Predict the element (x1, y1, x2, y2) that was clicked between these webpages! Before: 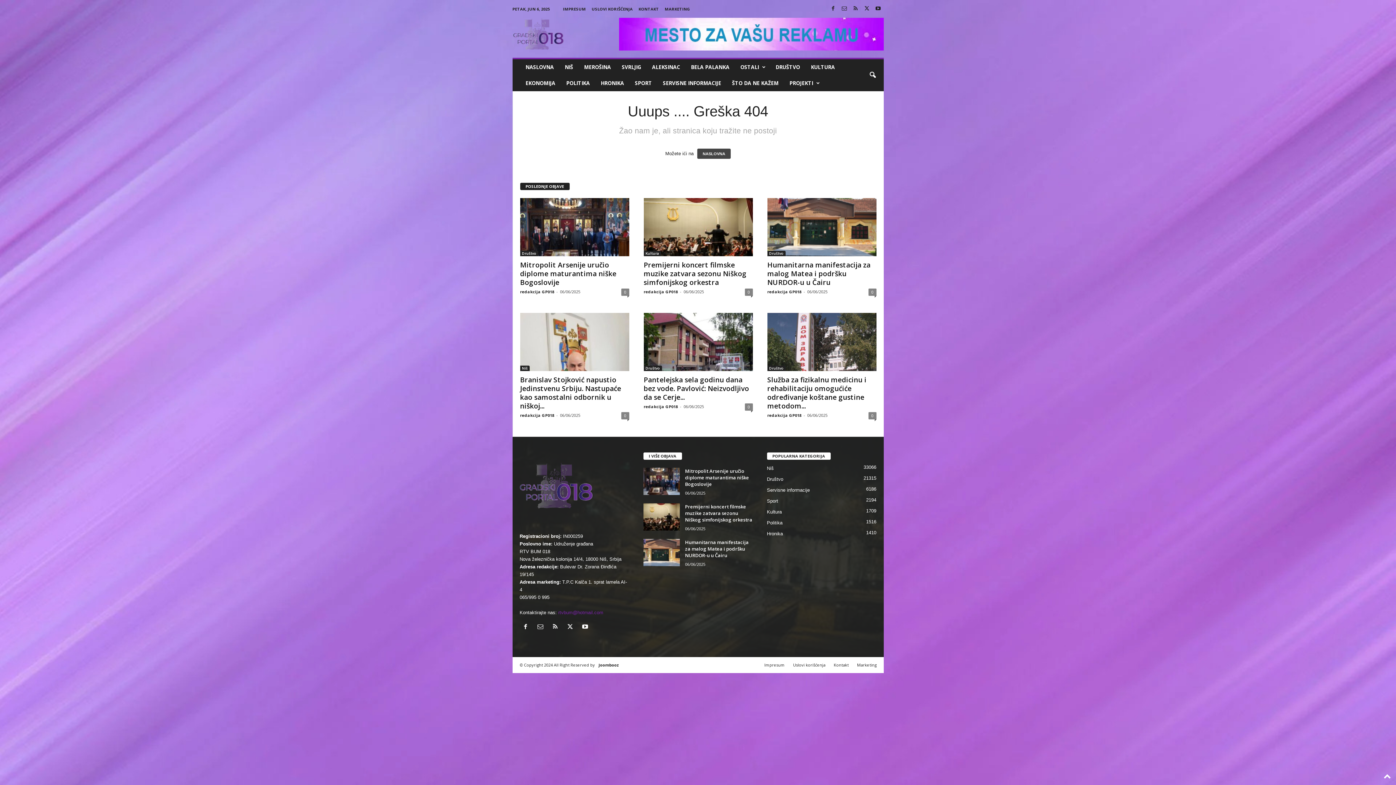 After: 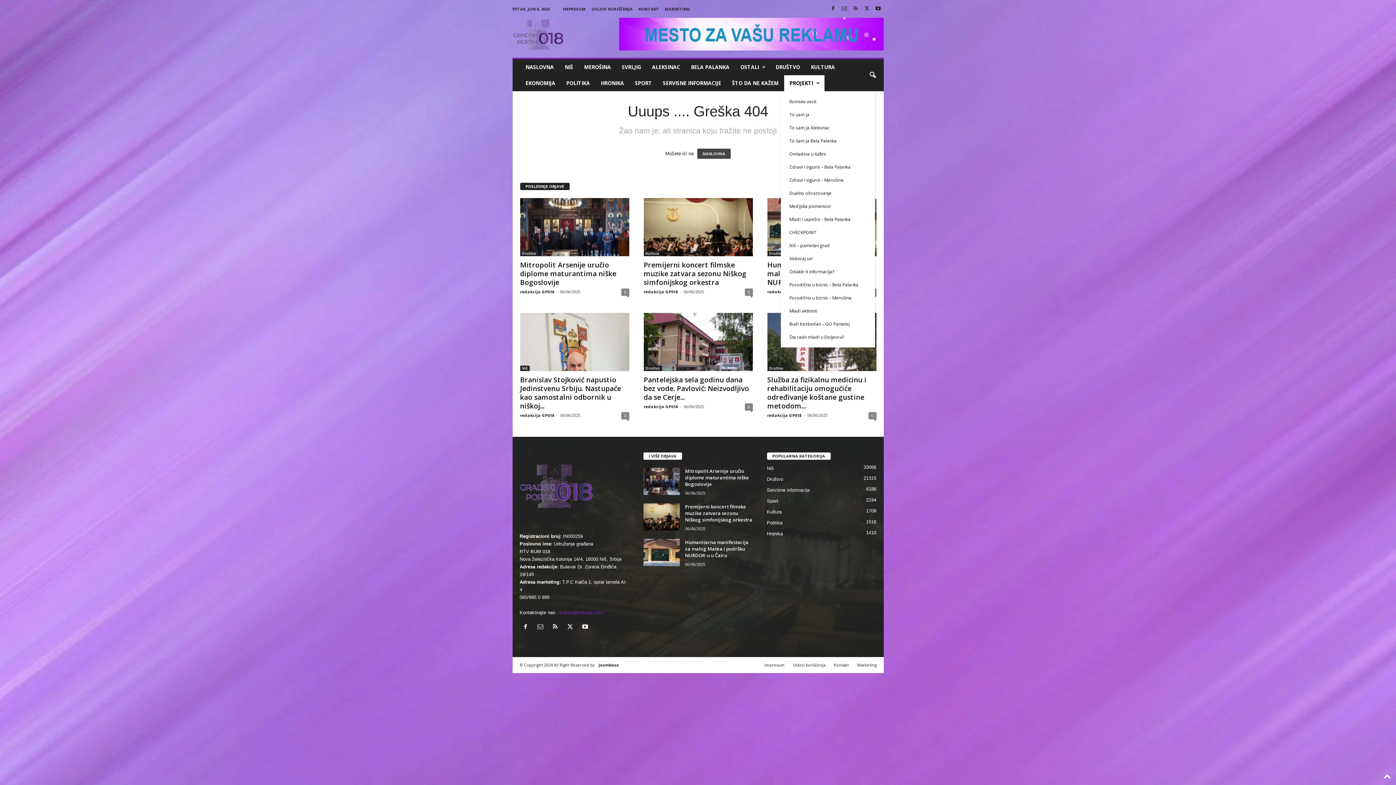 Action: bbox: (784, 75, 824, 91) label: PROJEKTI